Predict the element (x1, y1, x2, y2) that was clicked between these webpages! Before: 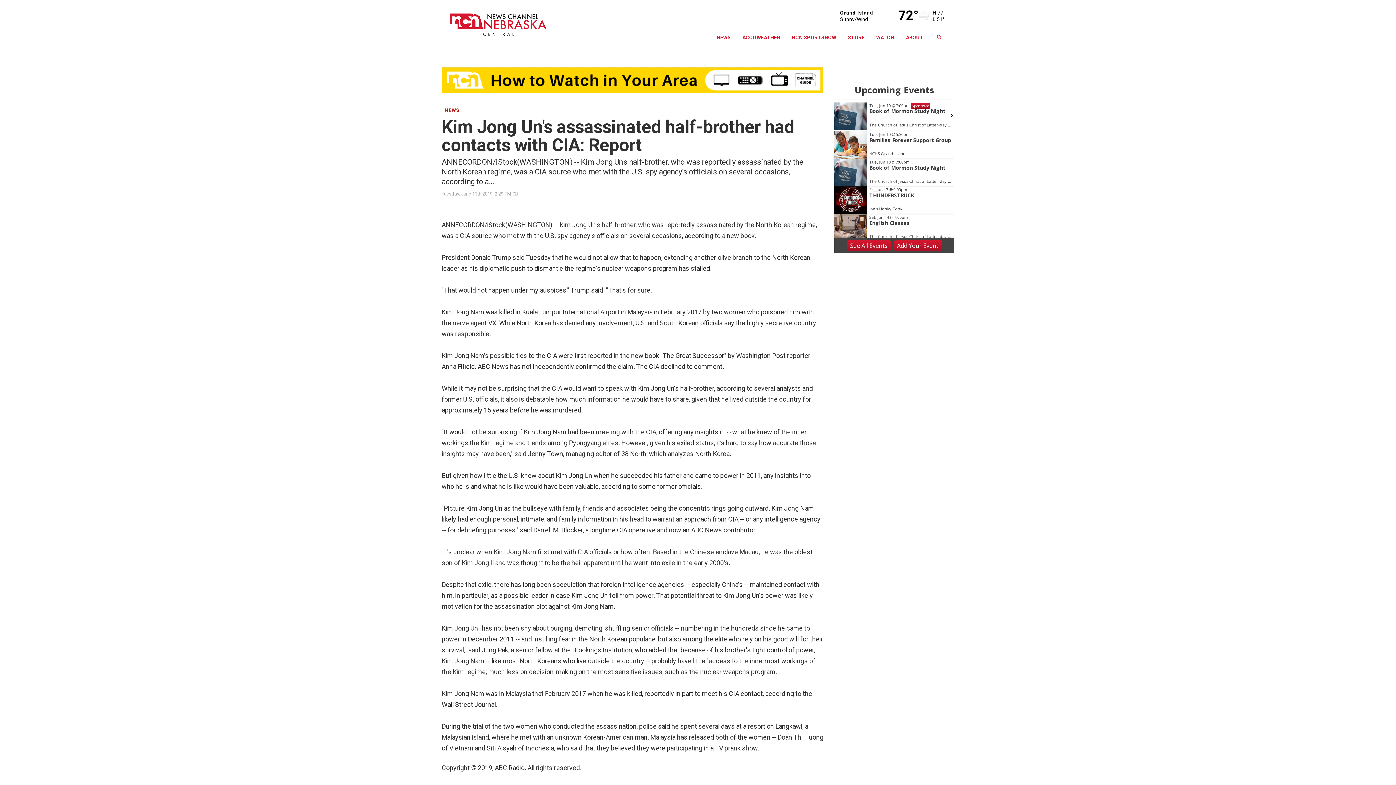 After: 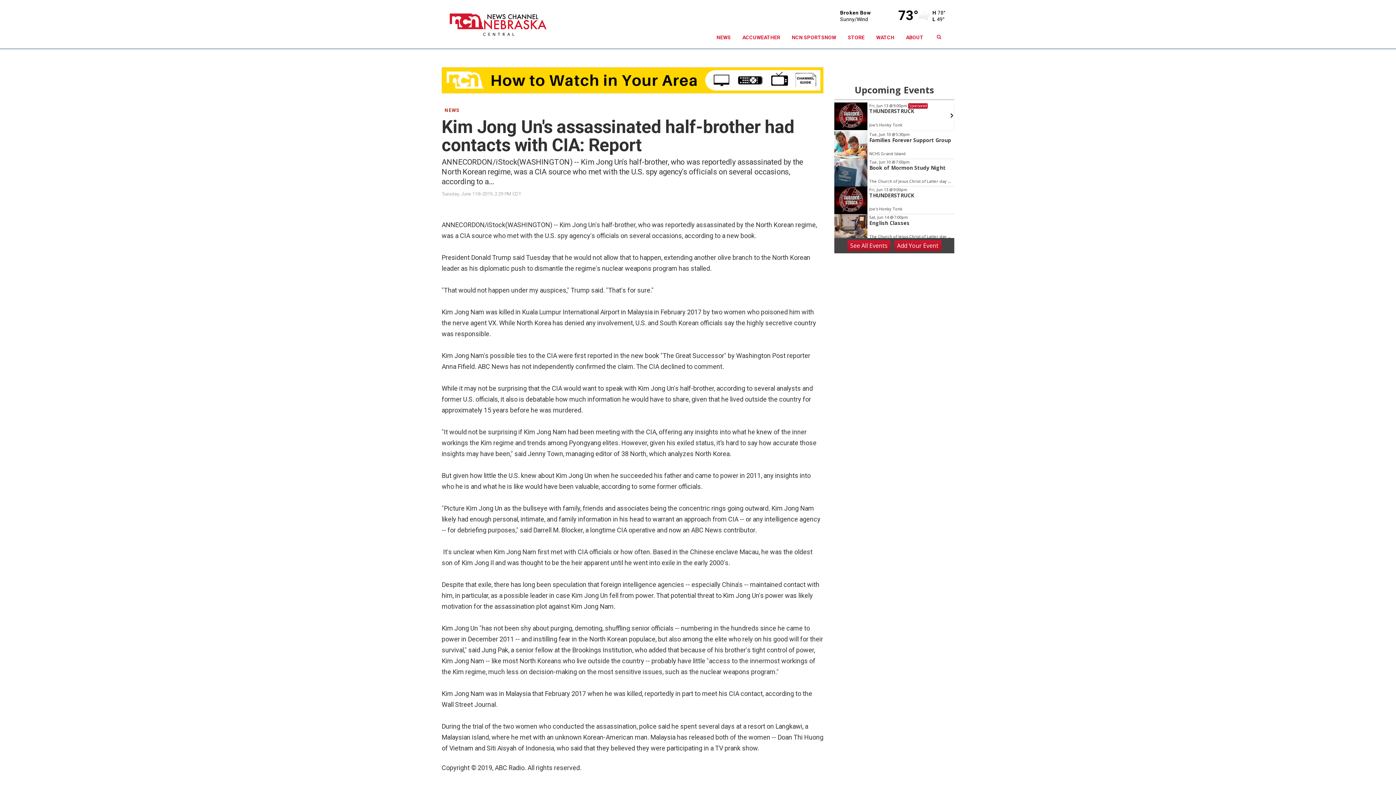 Action: bbox: (894, 240, 941, 251) label: Add Your Event